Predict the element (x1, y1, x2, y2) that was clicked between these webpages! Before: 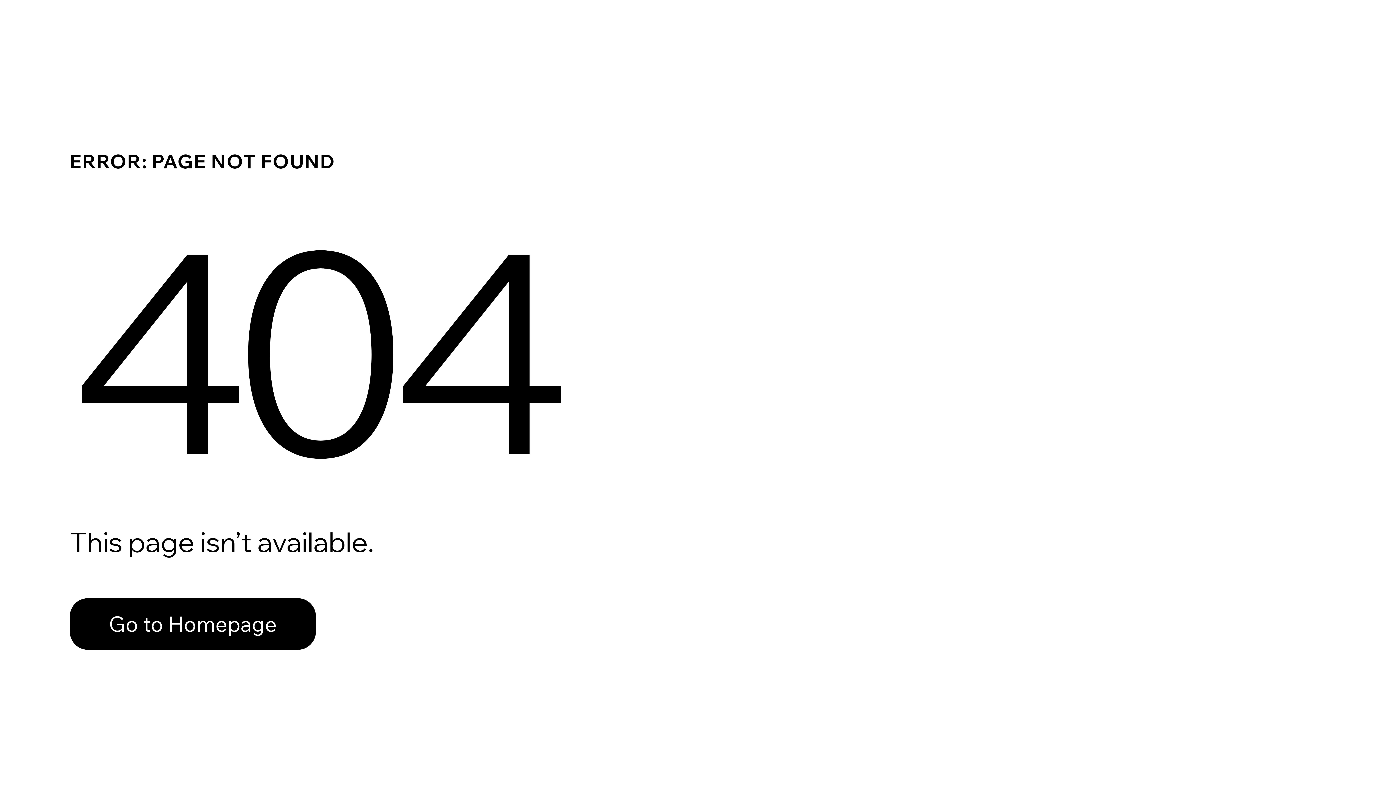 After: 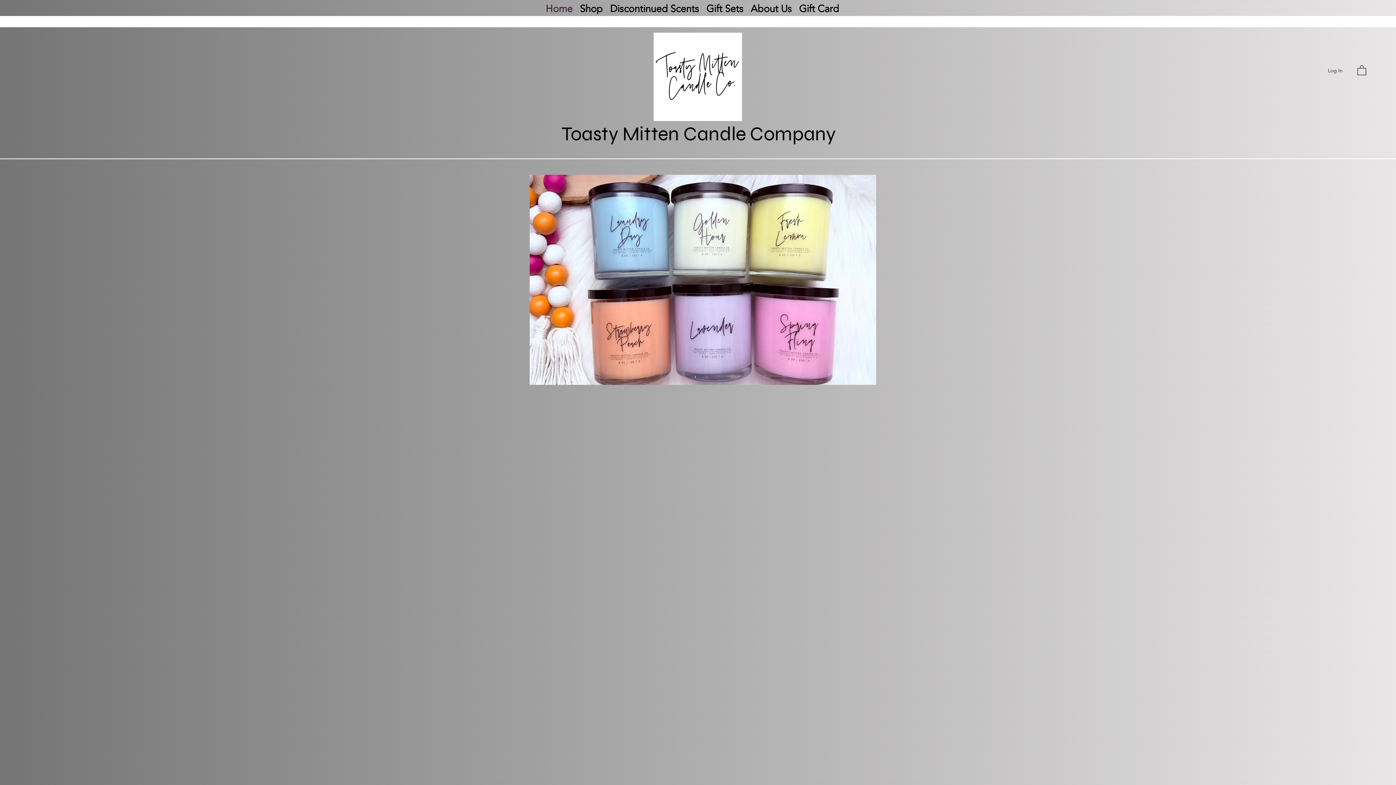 Action: label: Go to Homepage bbox: (69, 582, 768, 659)